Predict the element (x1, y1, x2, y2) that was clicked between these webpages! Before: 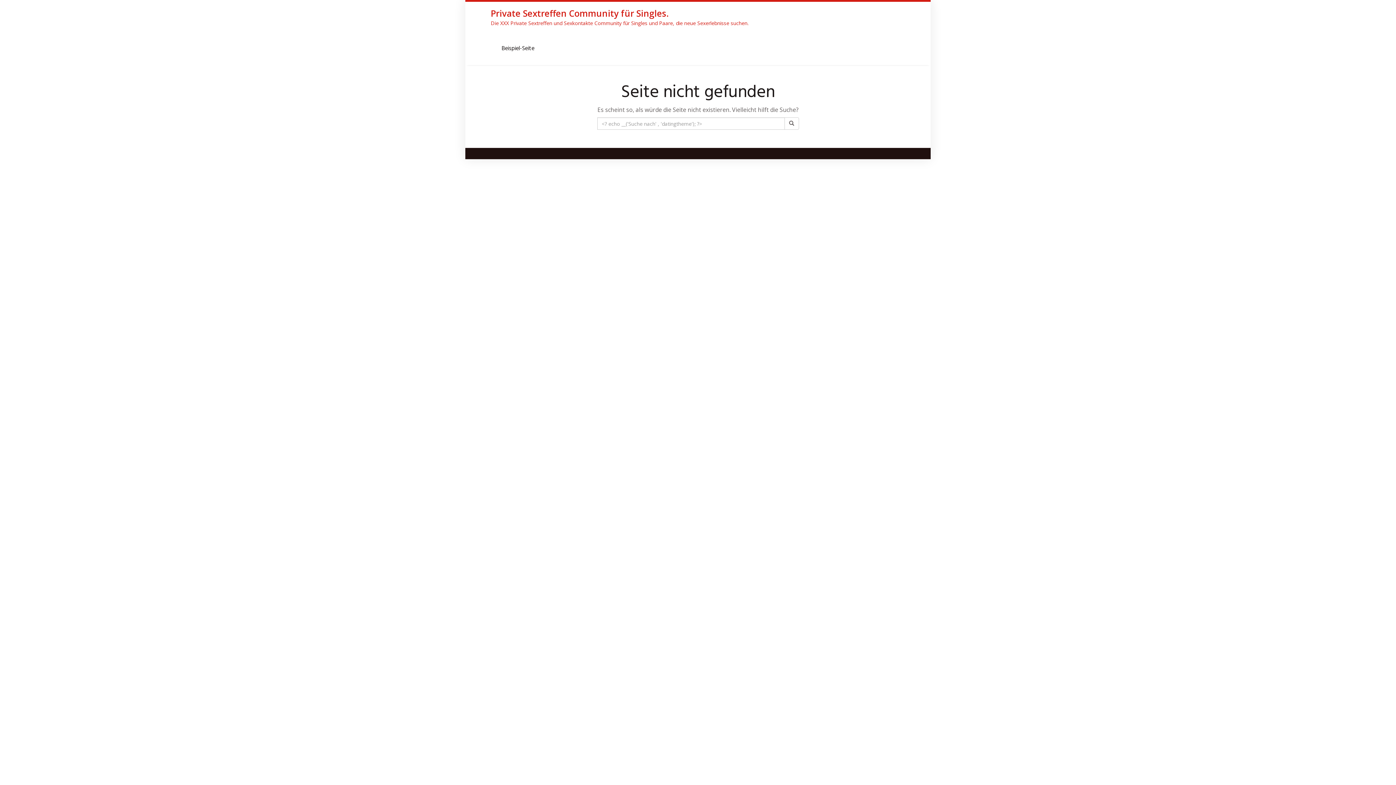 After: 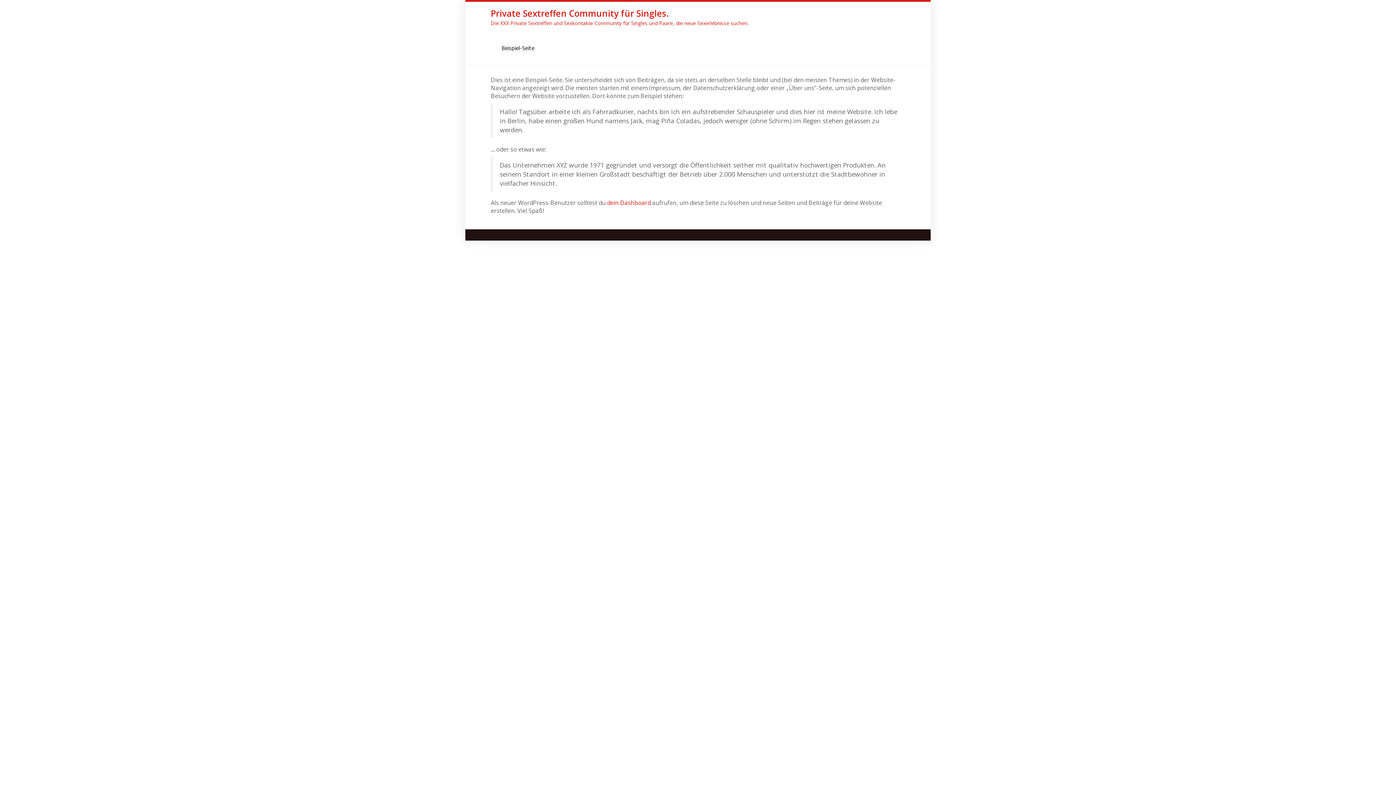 Action: bbox: (496, 41, 540, 56) label: Beispiel-Seite